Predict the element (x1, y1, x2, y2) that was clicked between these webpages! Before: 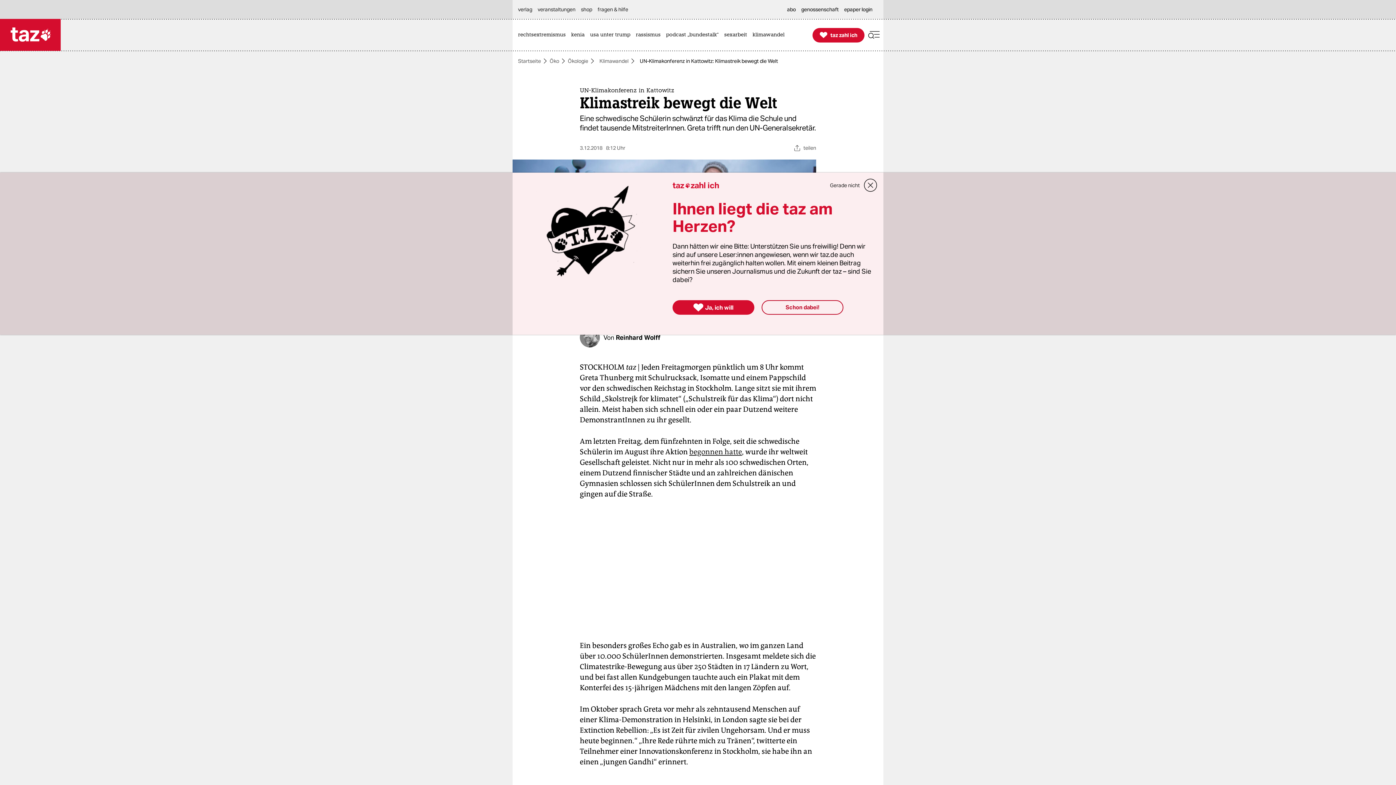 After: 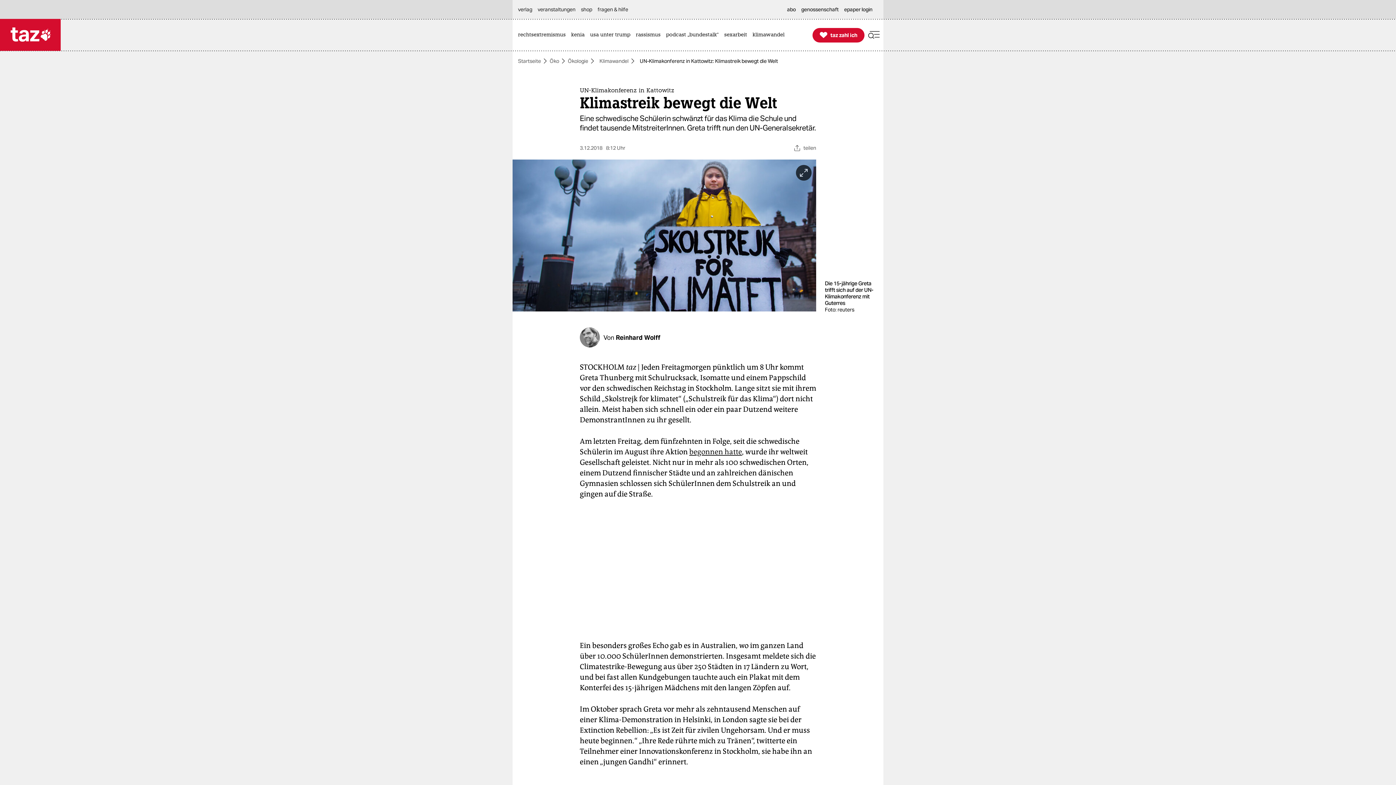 Action: bbox: (761, 300, 843, 314) label: Schon dabei!